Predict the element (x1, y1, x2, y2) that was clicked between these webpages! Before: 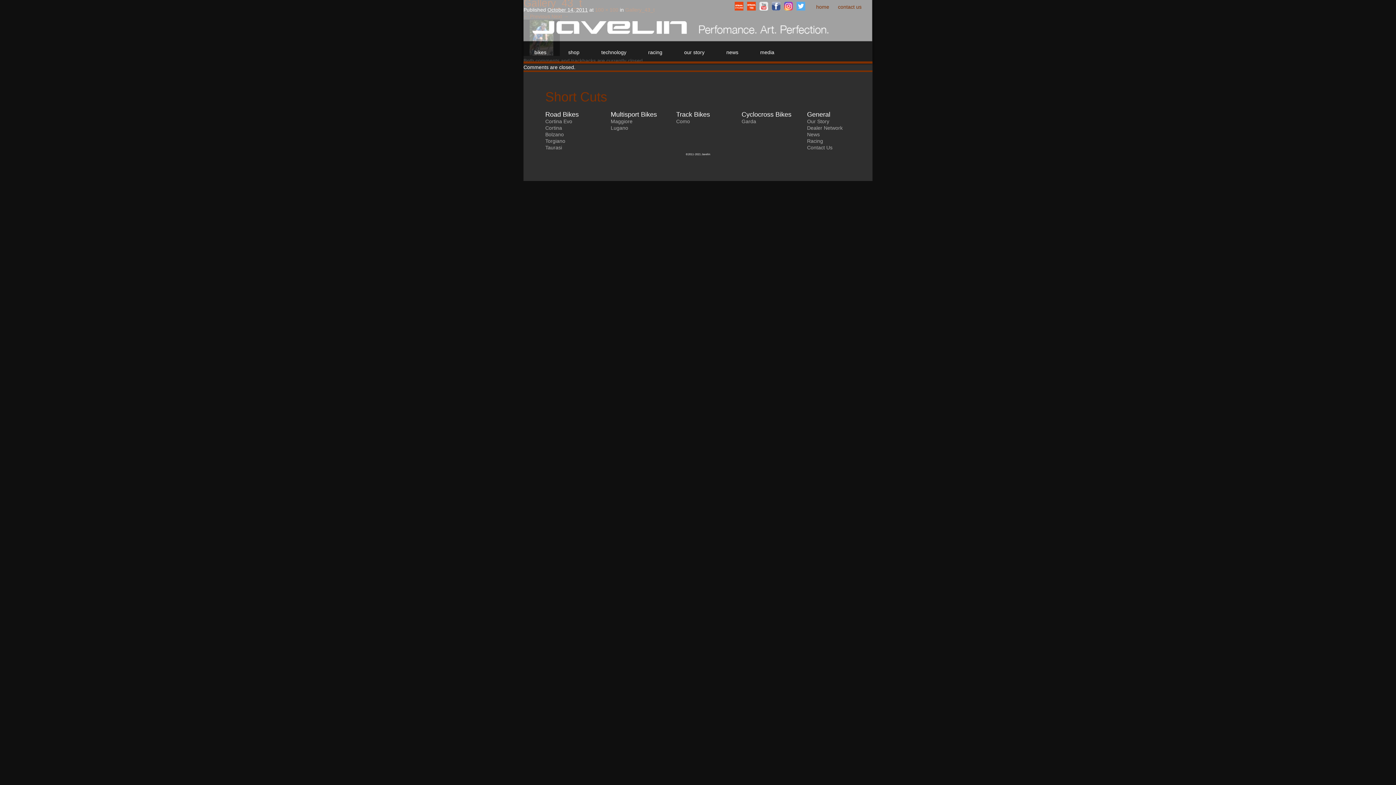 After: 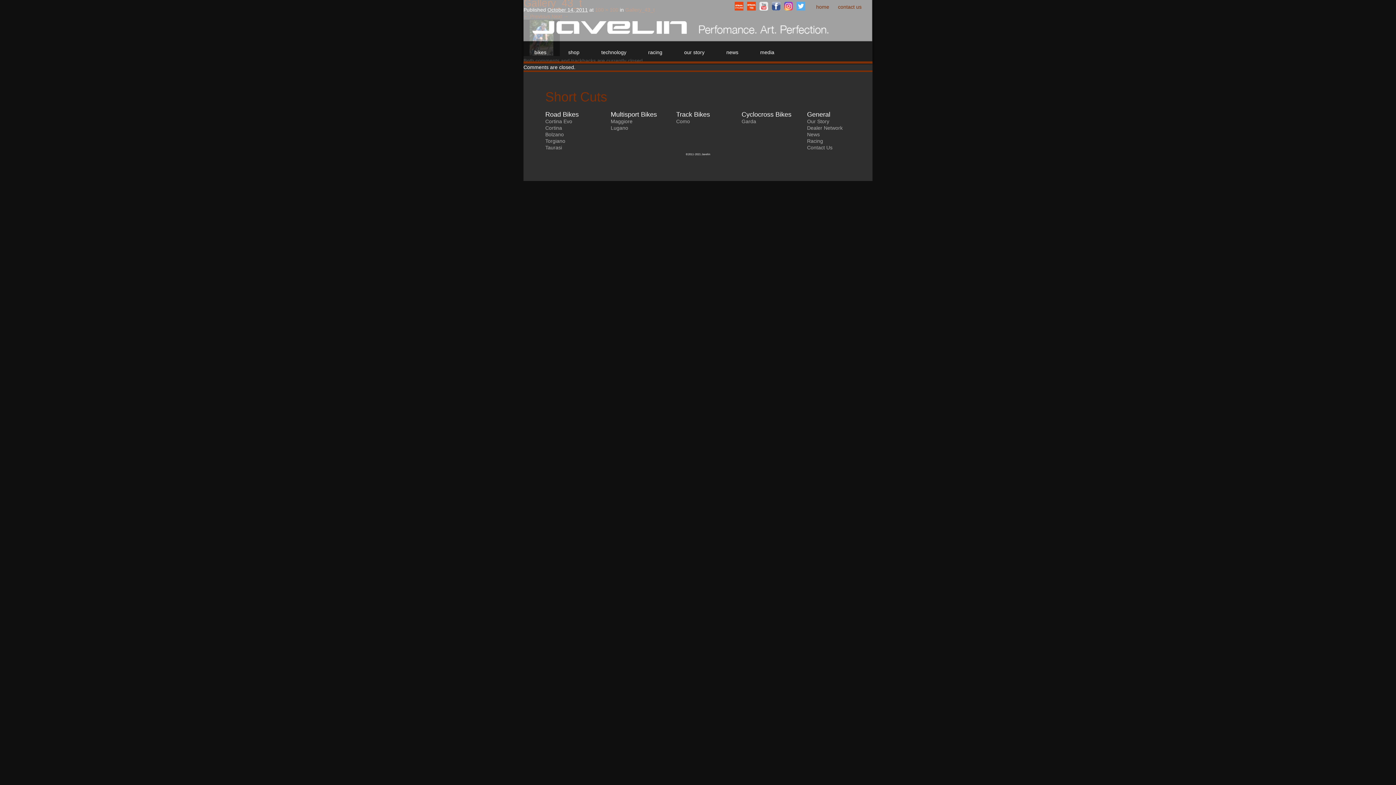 Action: bbox: (759, 1, 768, 10) label: youtube